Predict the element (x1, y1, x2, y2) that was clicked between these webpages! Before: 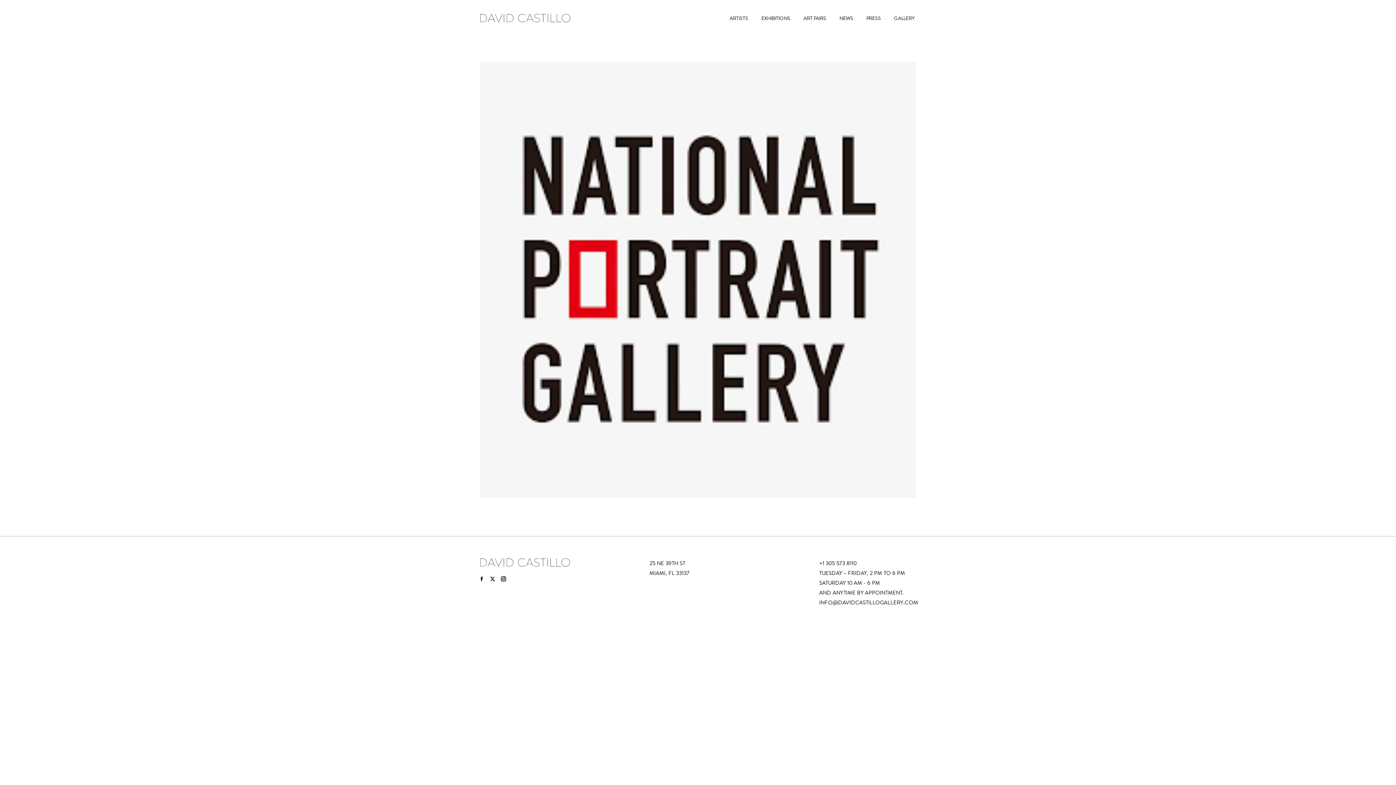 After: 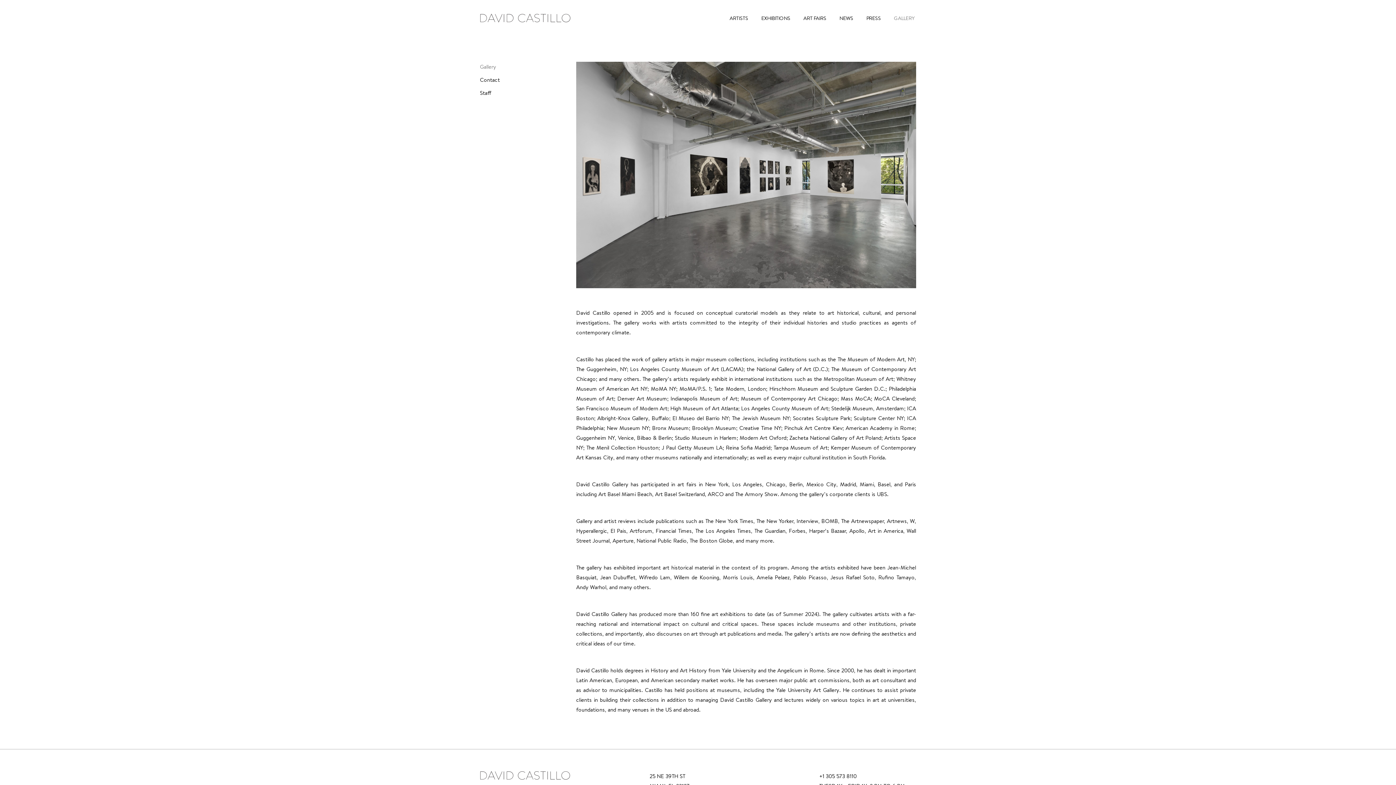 Action: label: GALLERY bbox: (892, 6, 916, 29)